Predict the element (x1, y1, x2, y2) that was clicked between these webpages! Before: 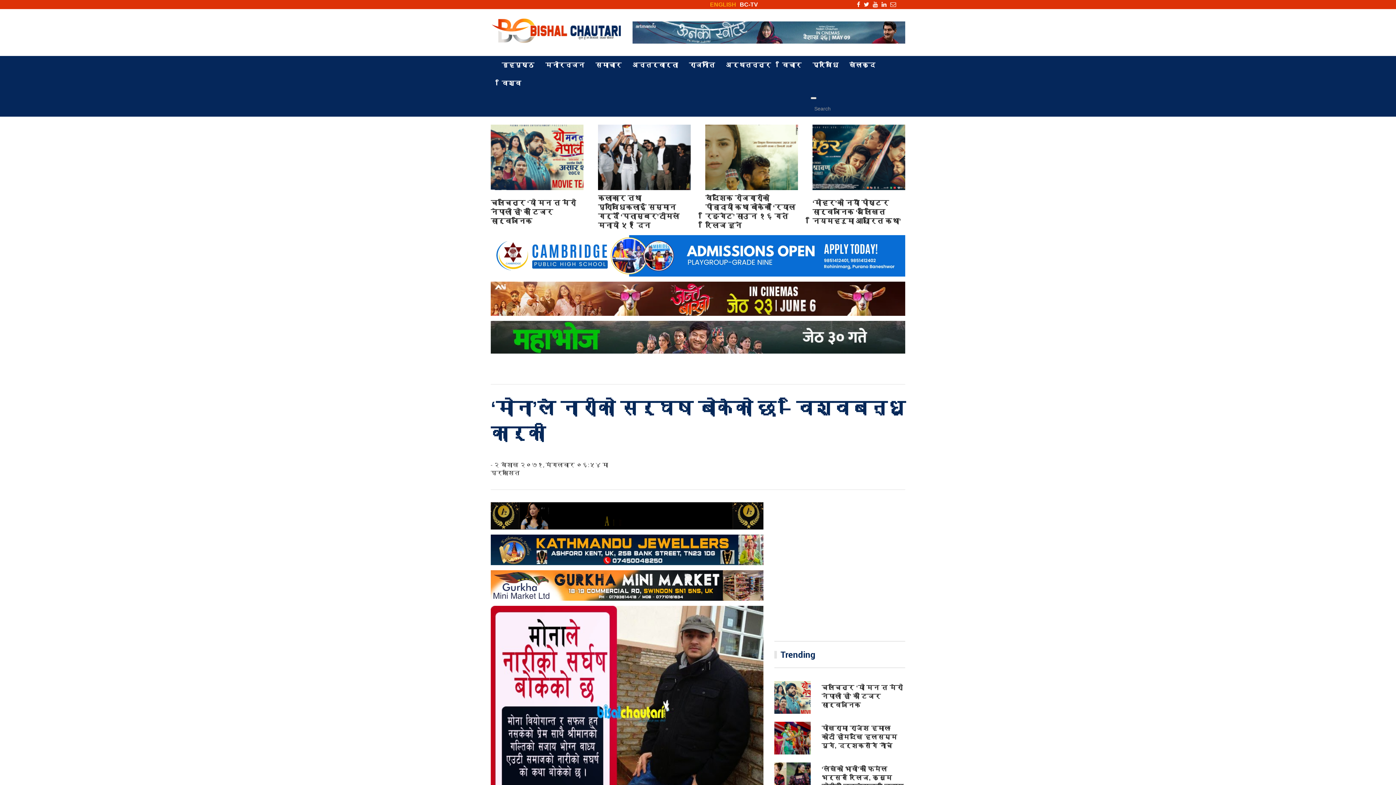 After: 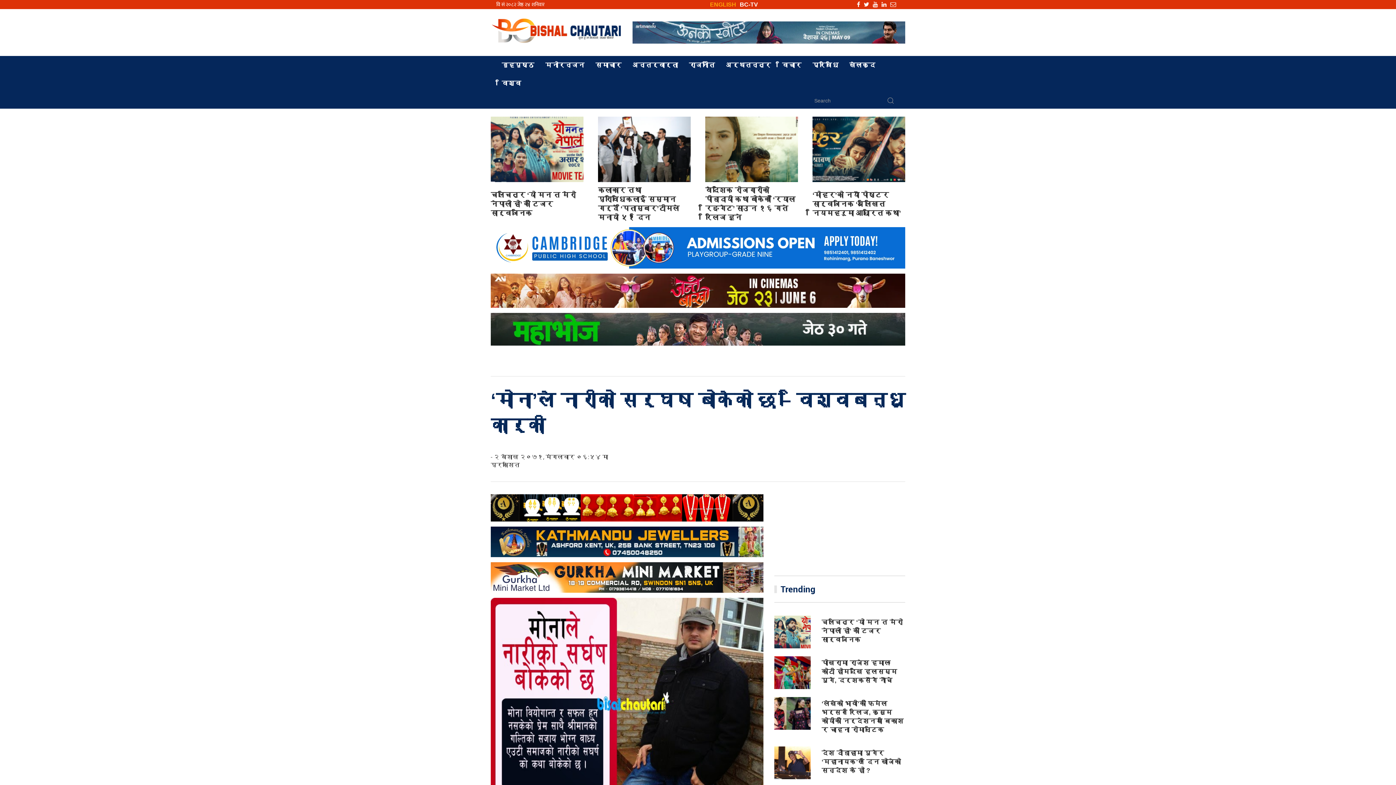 Action: bbox: (490, 235, 905, 276)